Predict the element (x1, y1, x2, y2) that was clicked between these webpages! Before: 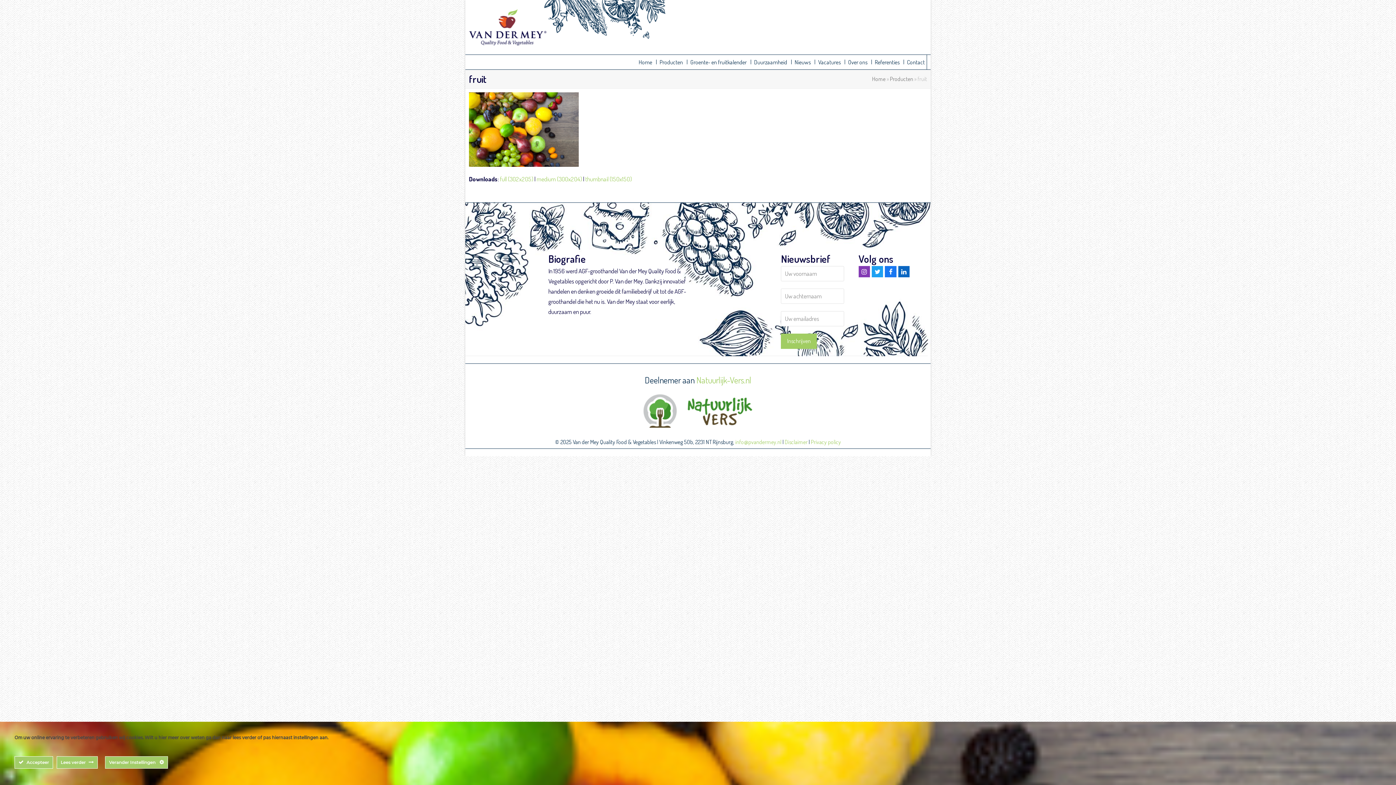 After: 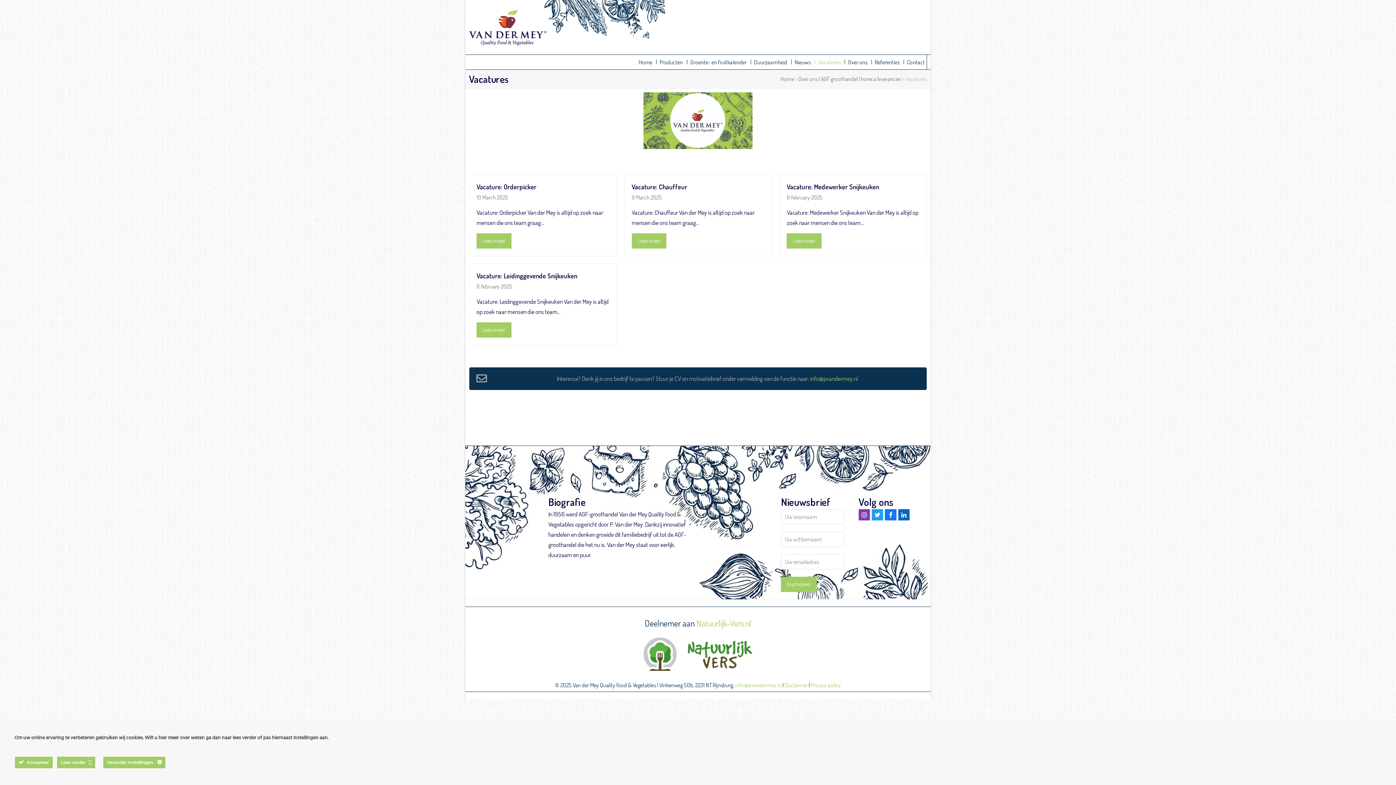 Action: bbox: (812, 54, 842, 69) label: Vacatures